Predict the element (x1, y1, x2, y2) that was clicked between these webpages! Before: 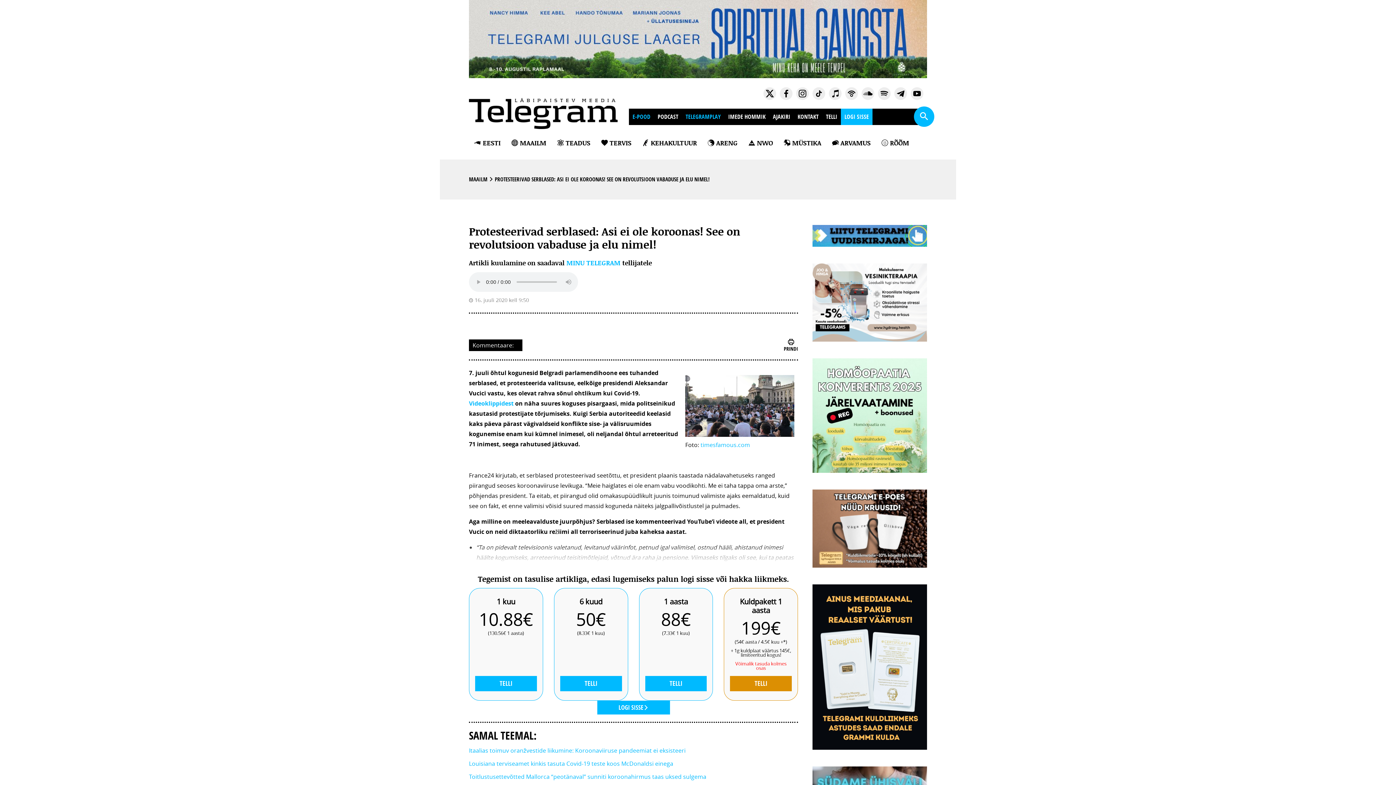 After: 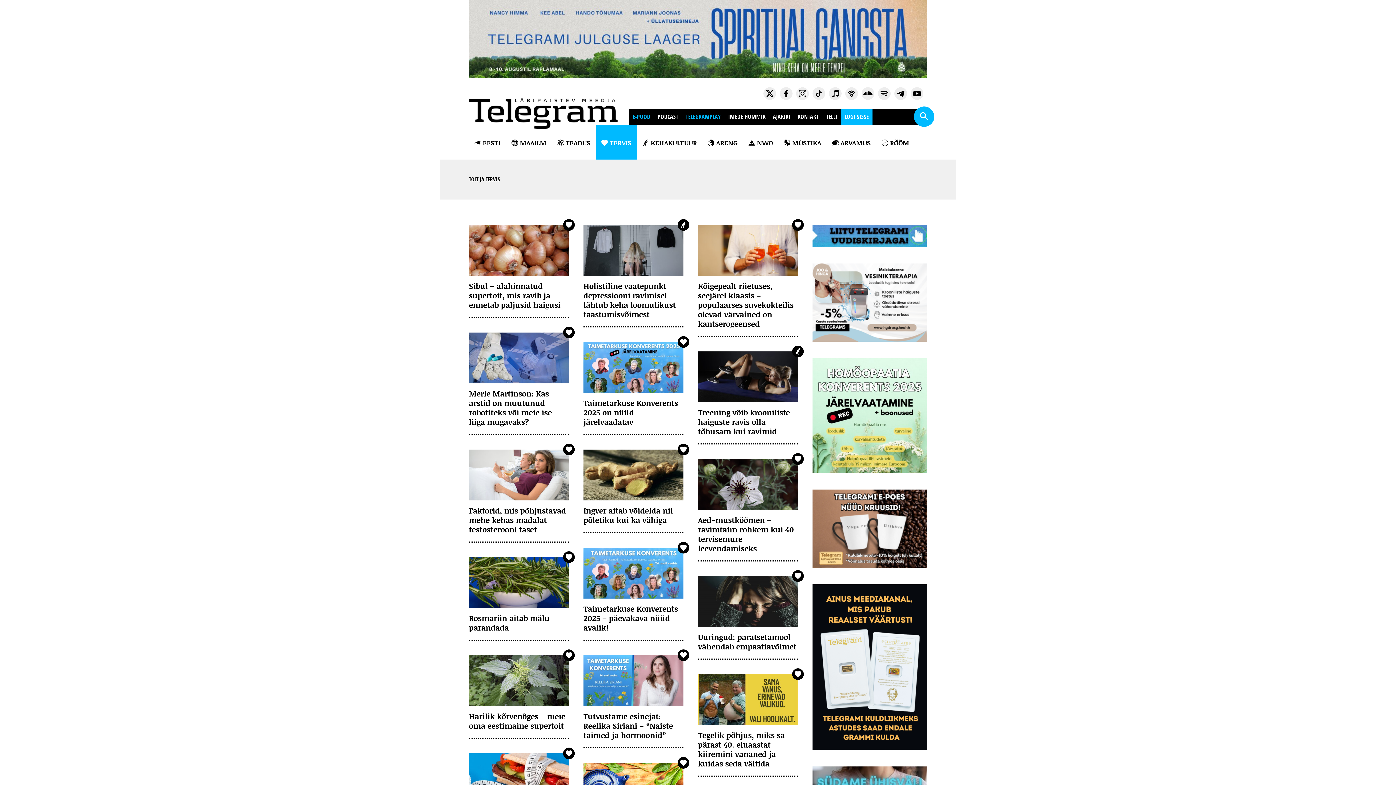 Action: bbox: (596, 125, 637, 159) label: TERVIS